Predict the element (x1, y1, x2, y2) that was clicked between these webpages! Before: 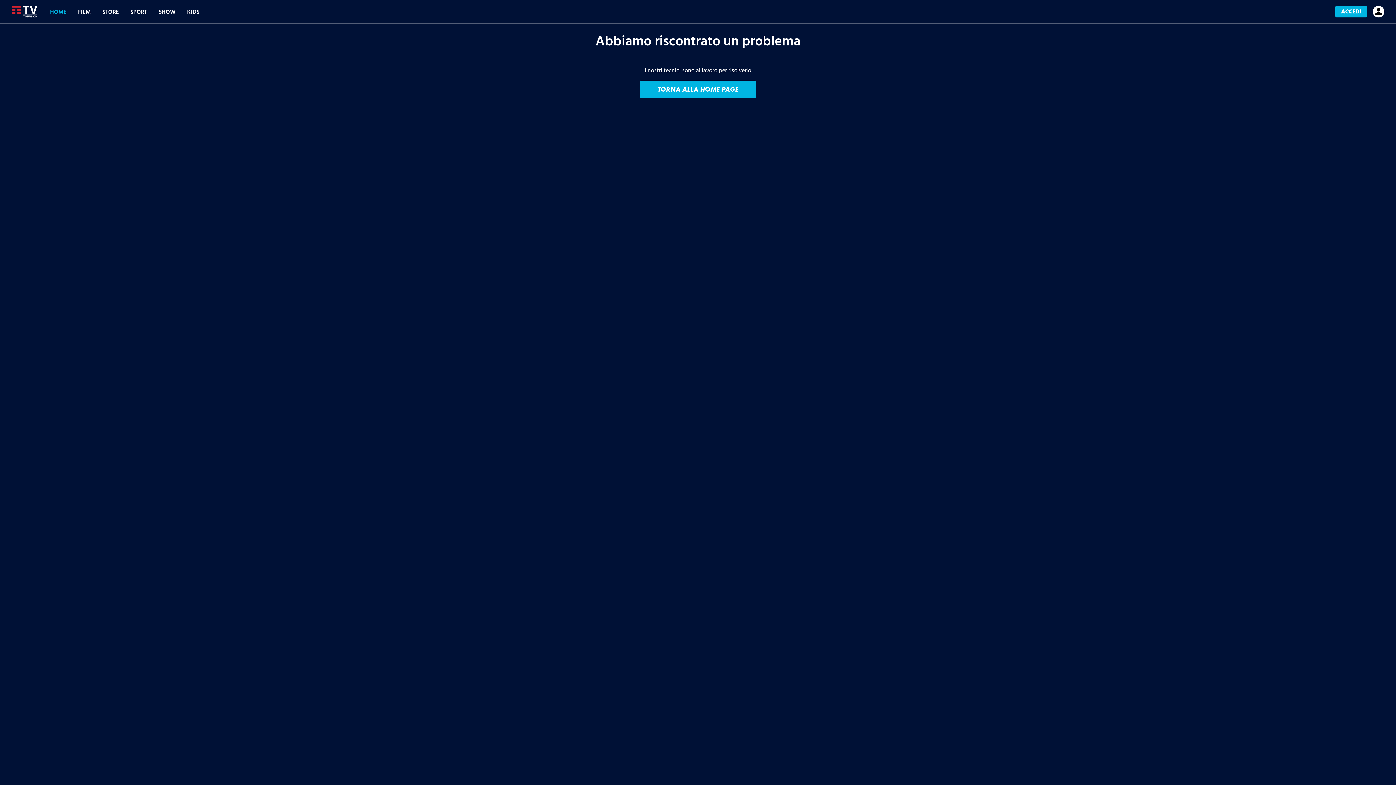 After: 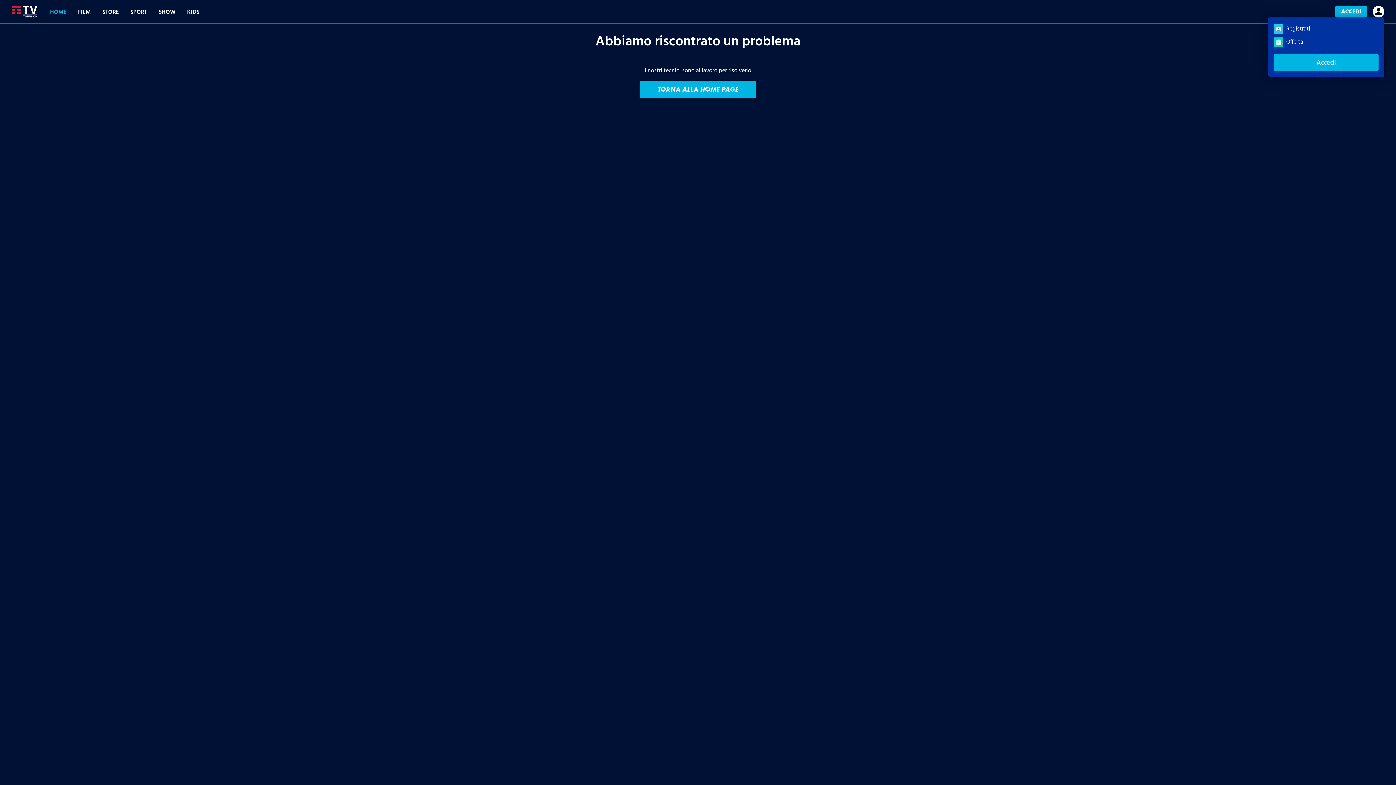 Action: label: Menu, account e login bbox: (1373, 5, 1384, 17)